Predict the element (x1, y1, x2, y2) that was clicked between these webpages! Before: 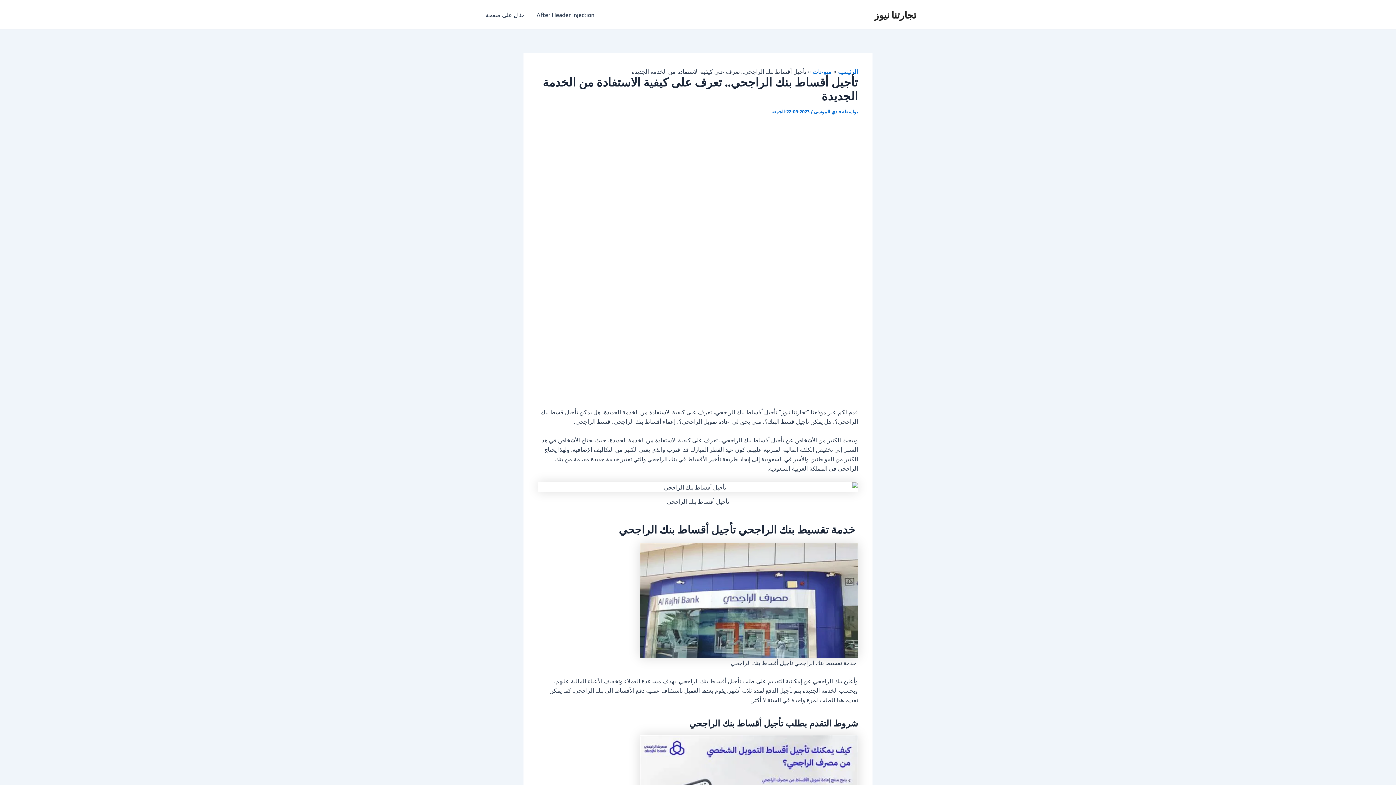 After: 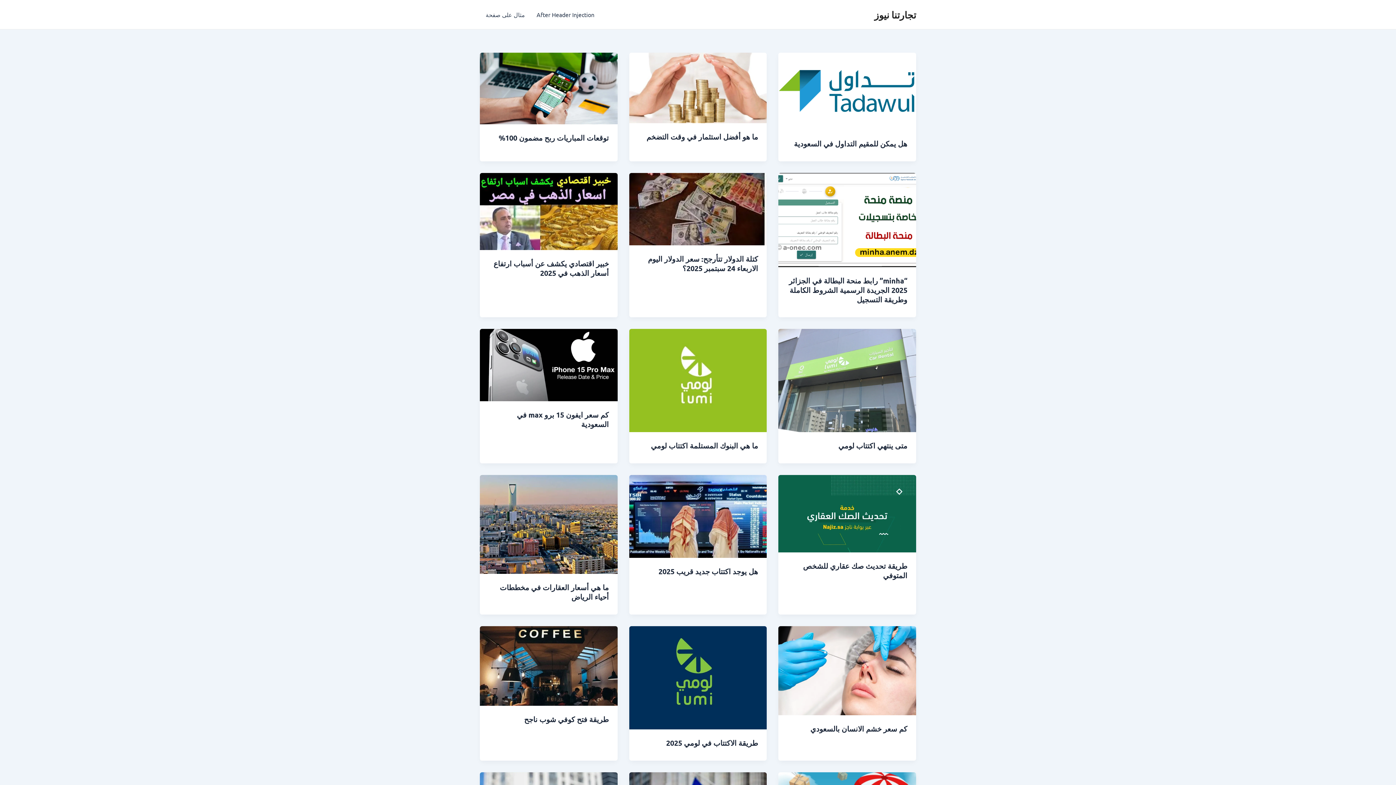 Action: bbox: (874, 8, 916, 20) label: تجارتنا نيوز